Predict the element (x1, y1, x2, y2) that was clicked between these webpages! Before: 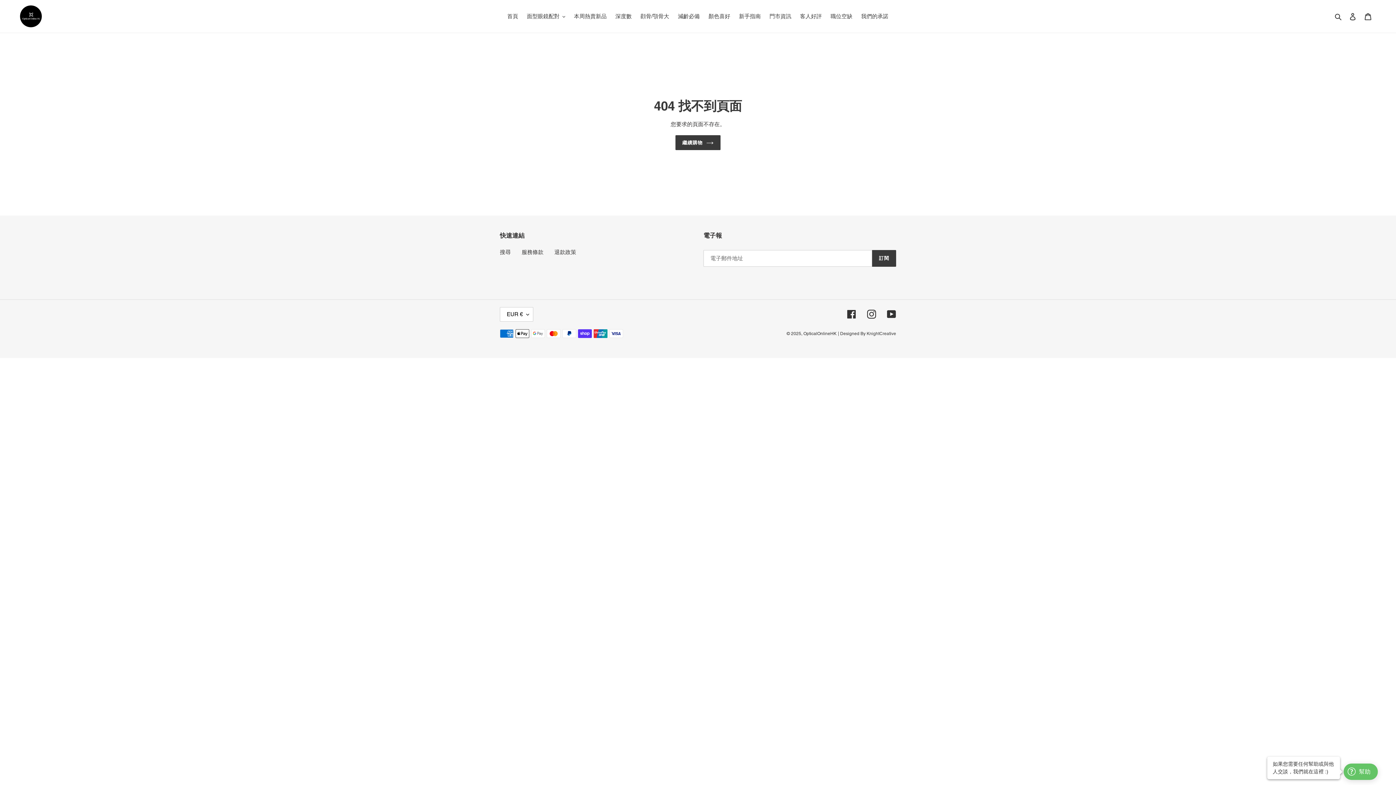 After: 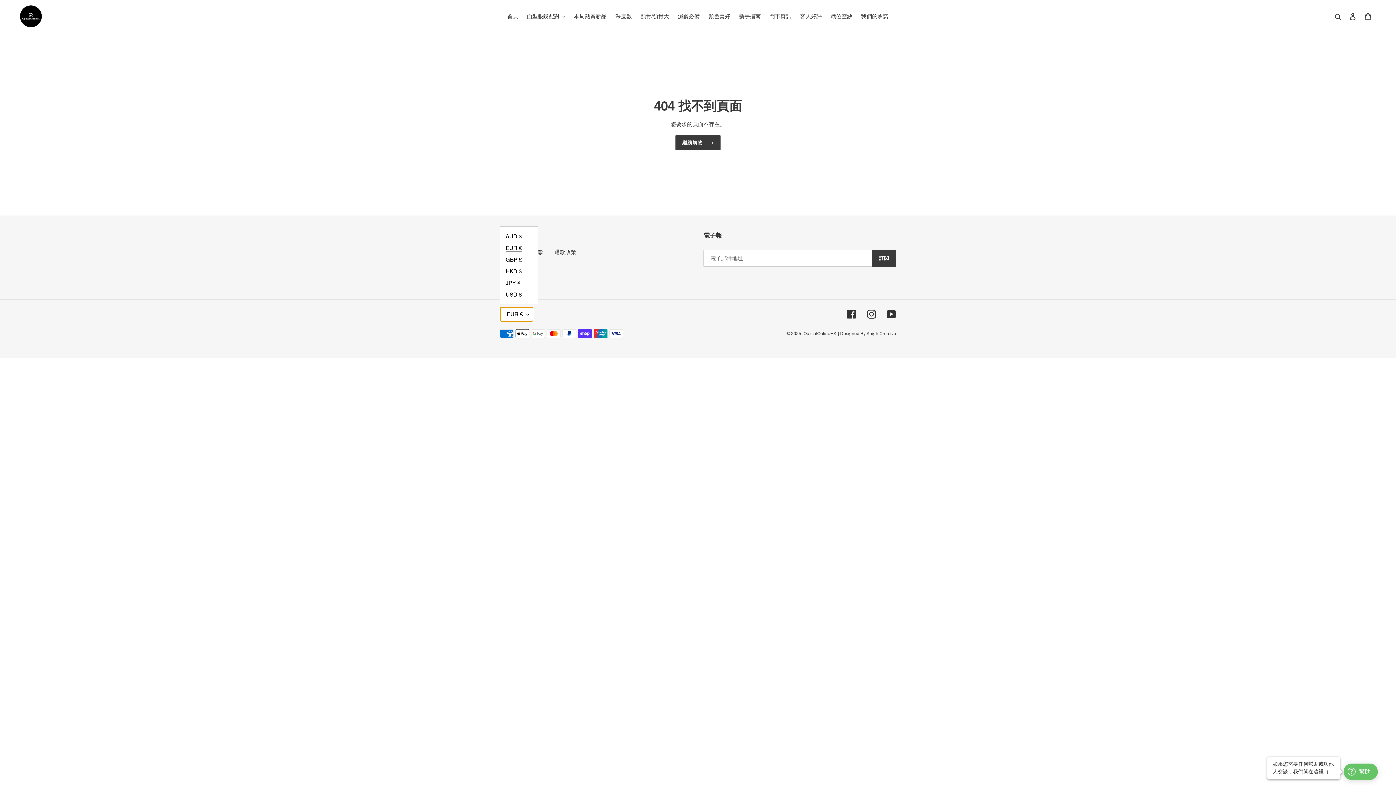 Action: bbox: (500, 307, 533, 321) label: EUR €